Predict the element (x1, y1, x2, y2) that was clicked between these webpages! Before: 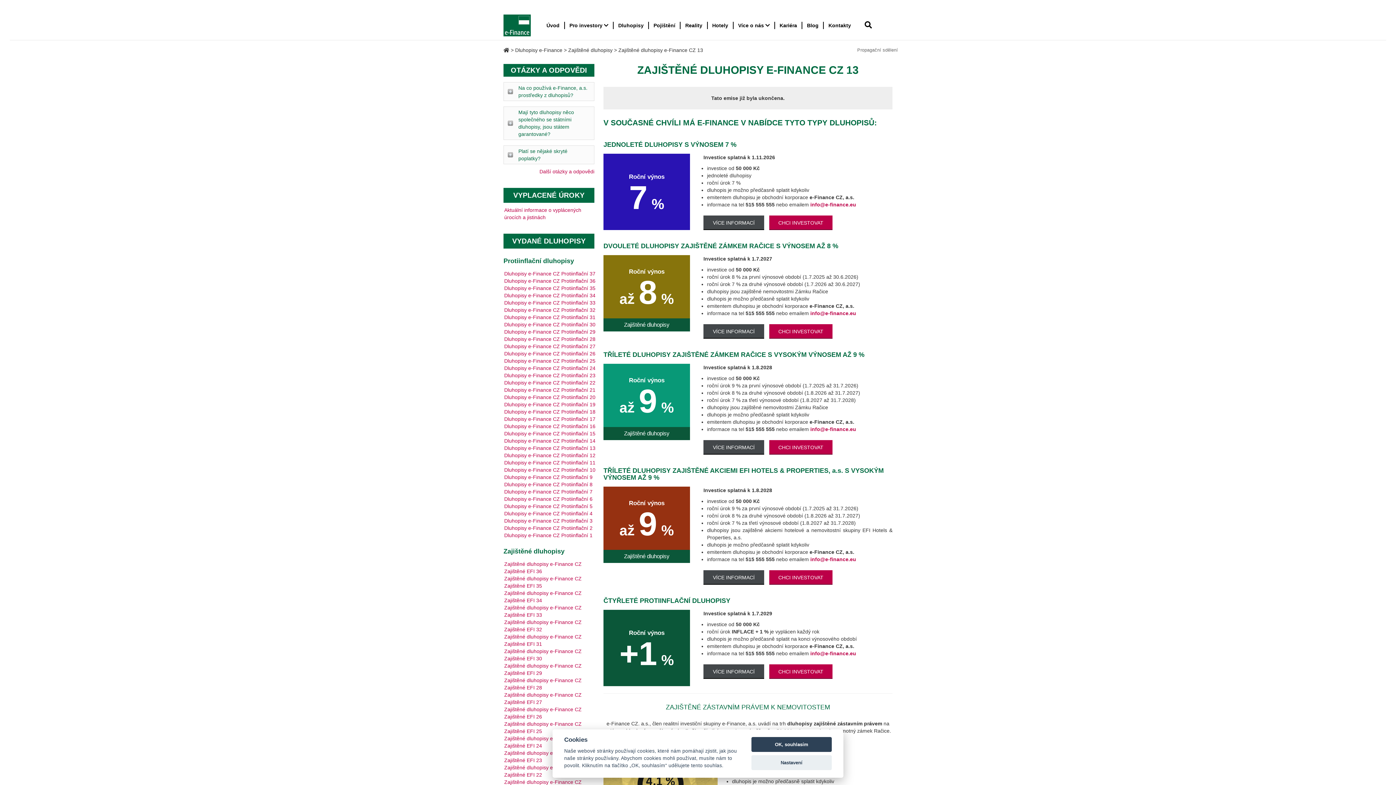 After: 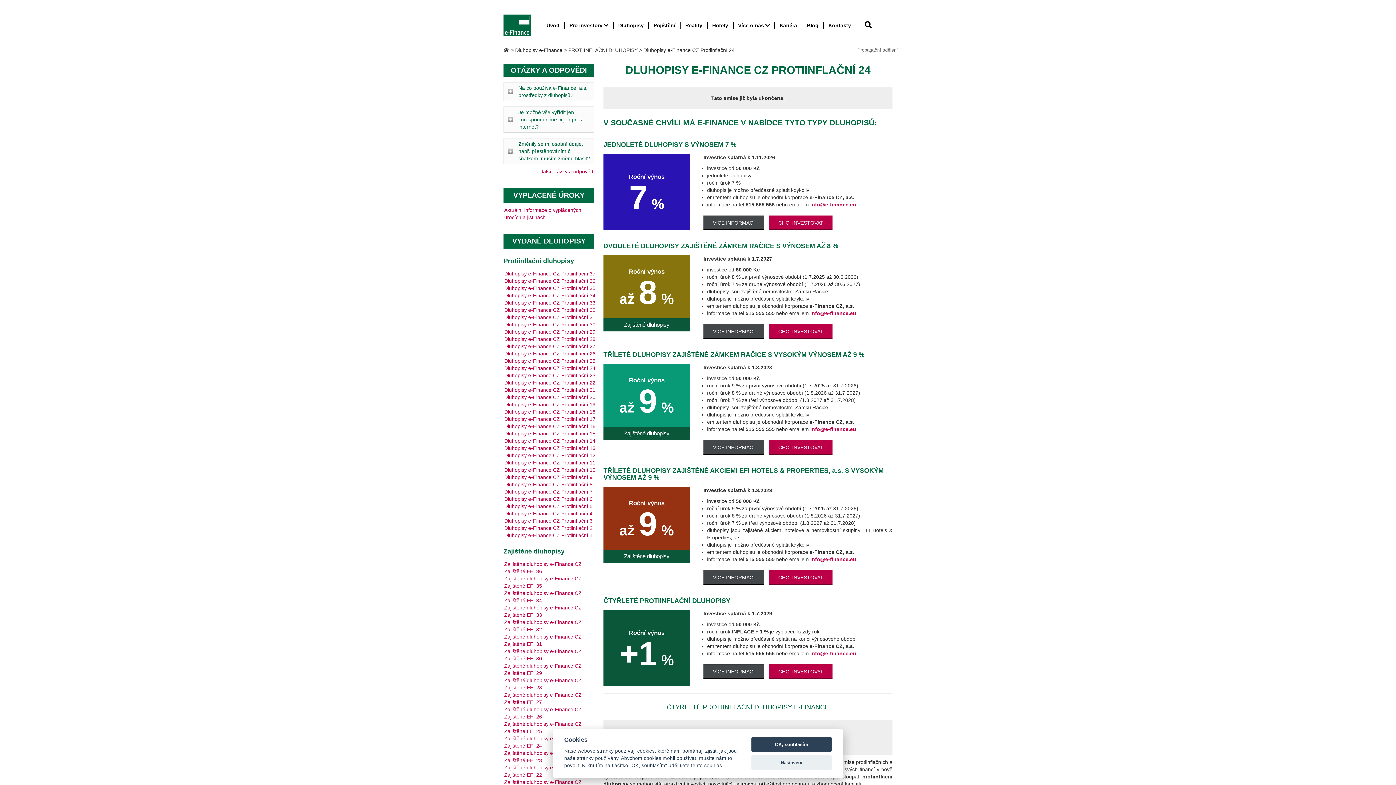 Action: label: Dluhopisy e-Finance CZ Protiinflační 24 bbox: (504, 365, 595, 371)